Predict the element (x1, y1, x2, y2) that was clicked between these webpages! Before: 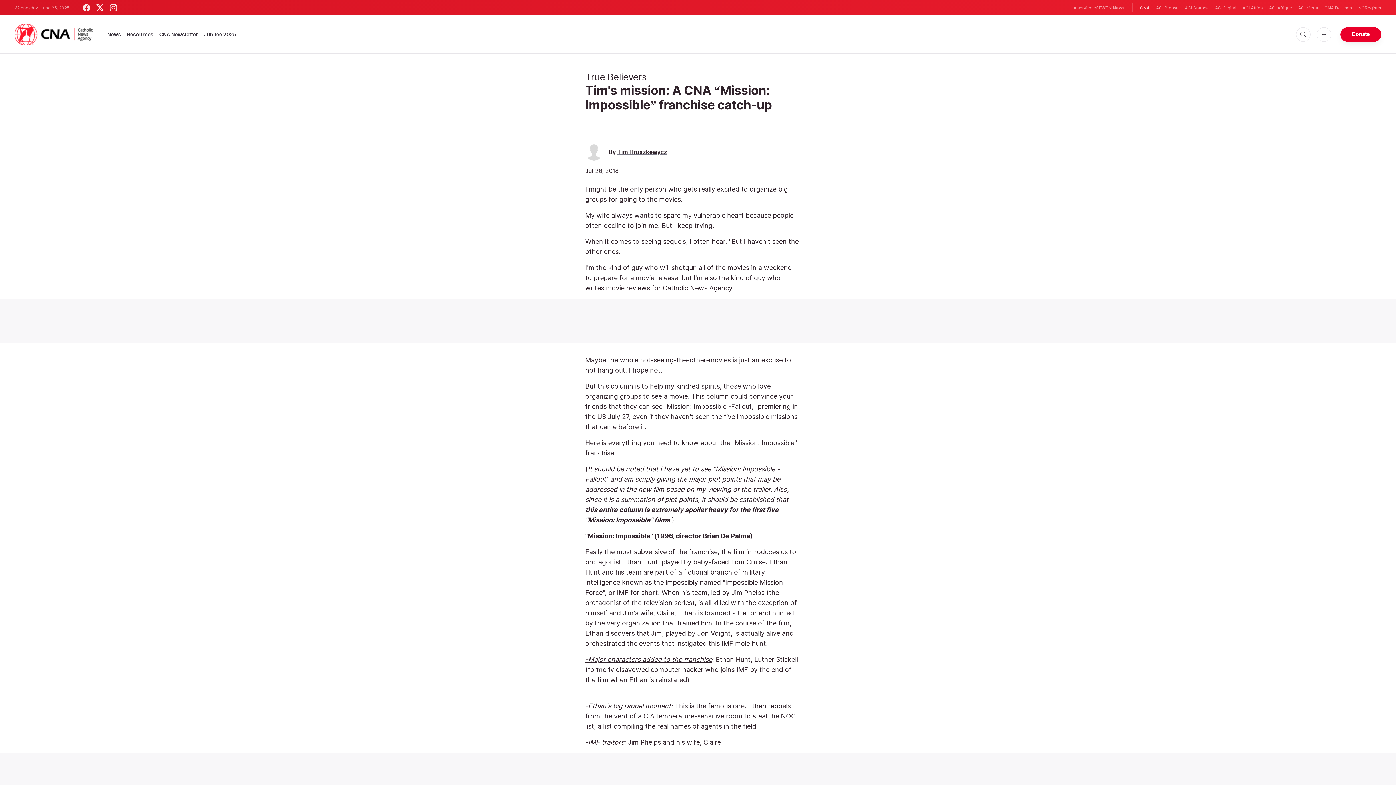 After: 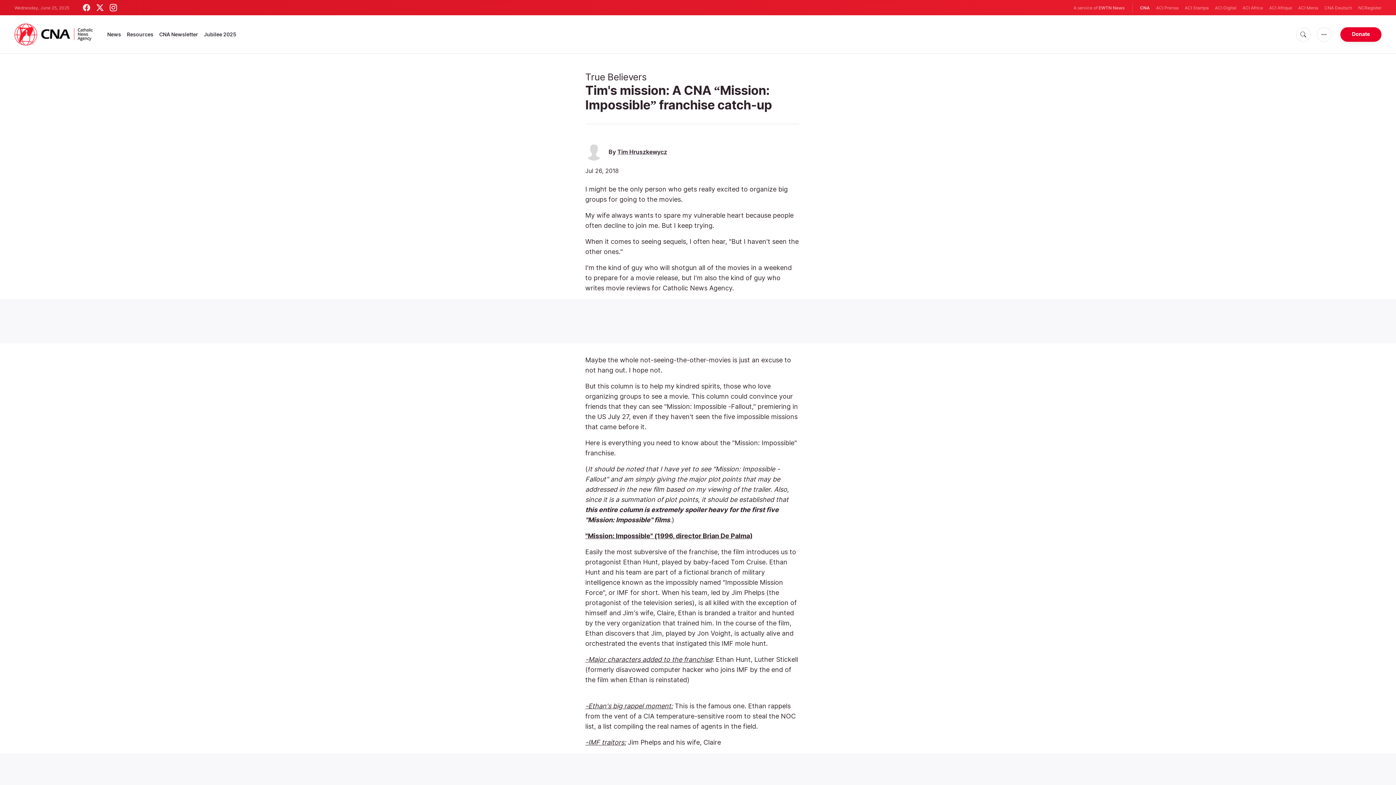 Action: bbox: (109, 4, 117, 11)